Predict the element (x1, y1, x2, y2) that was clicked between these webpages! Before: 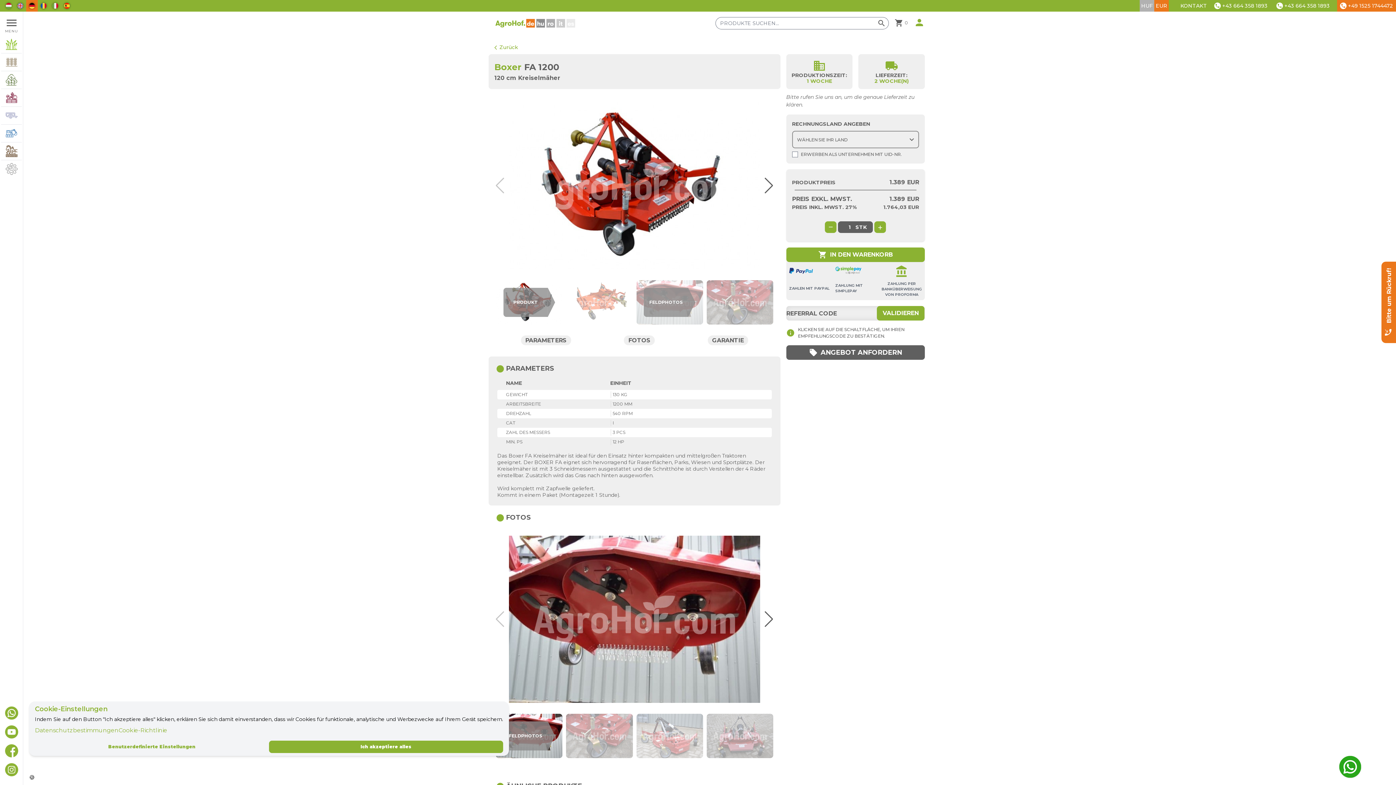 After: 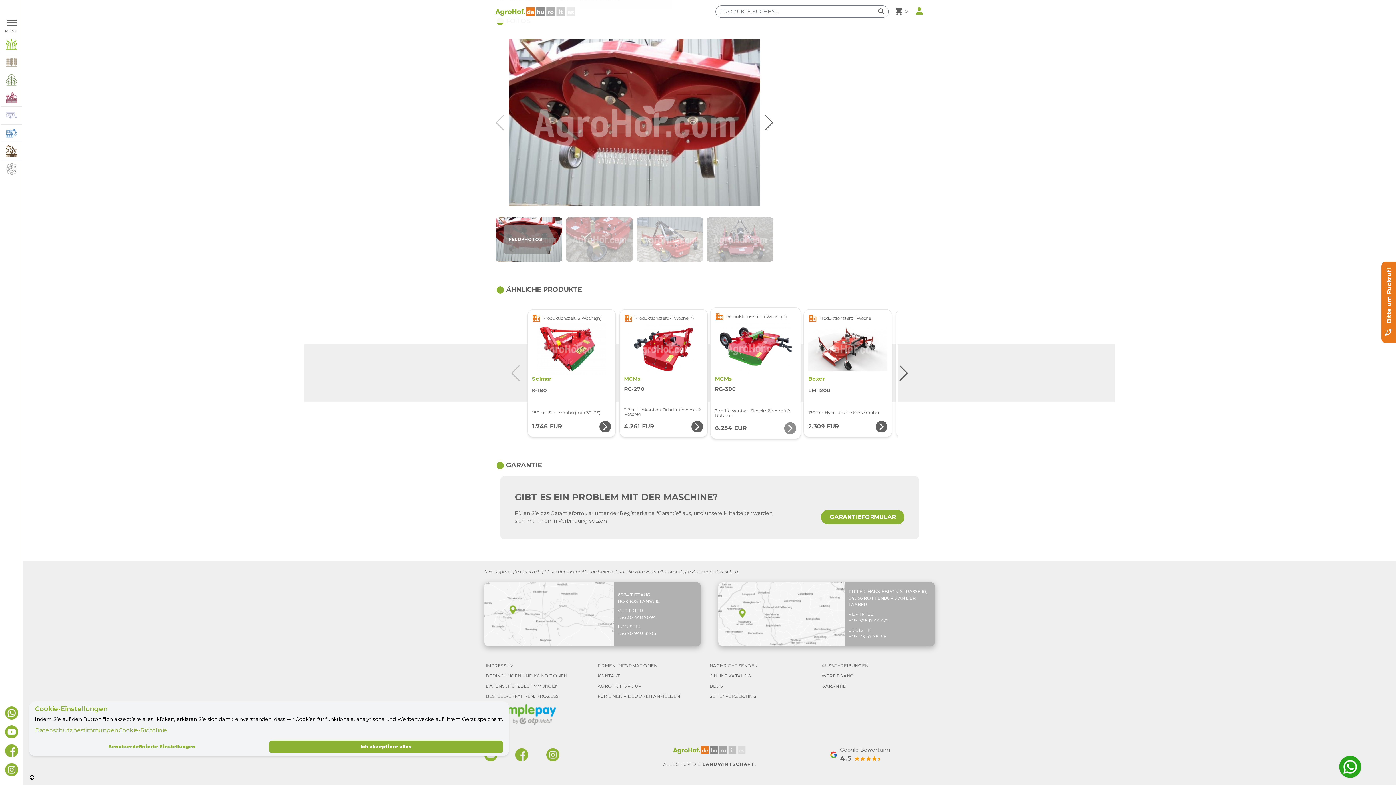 Action: label: GARANTIE bbox: (707, 335, 748, 345)